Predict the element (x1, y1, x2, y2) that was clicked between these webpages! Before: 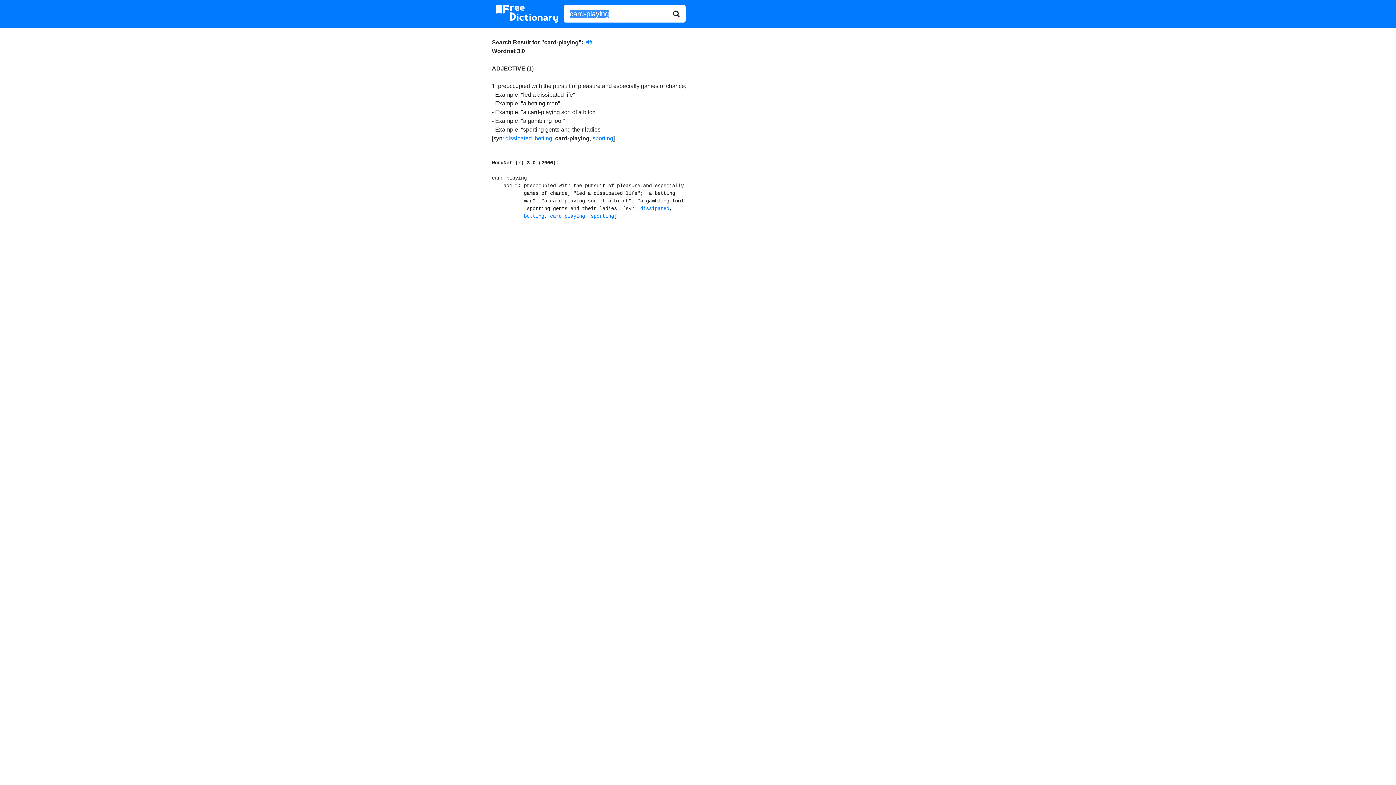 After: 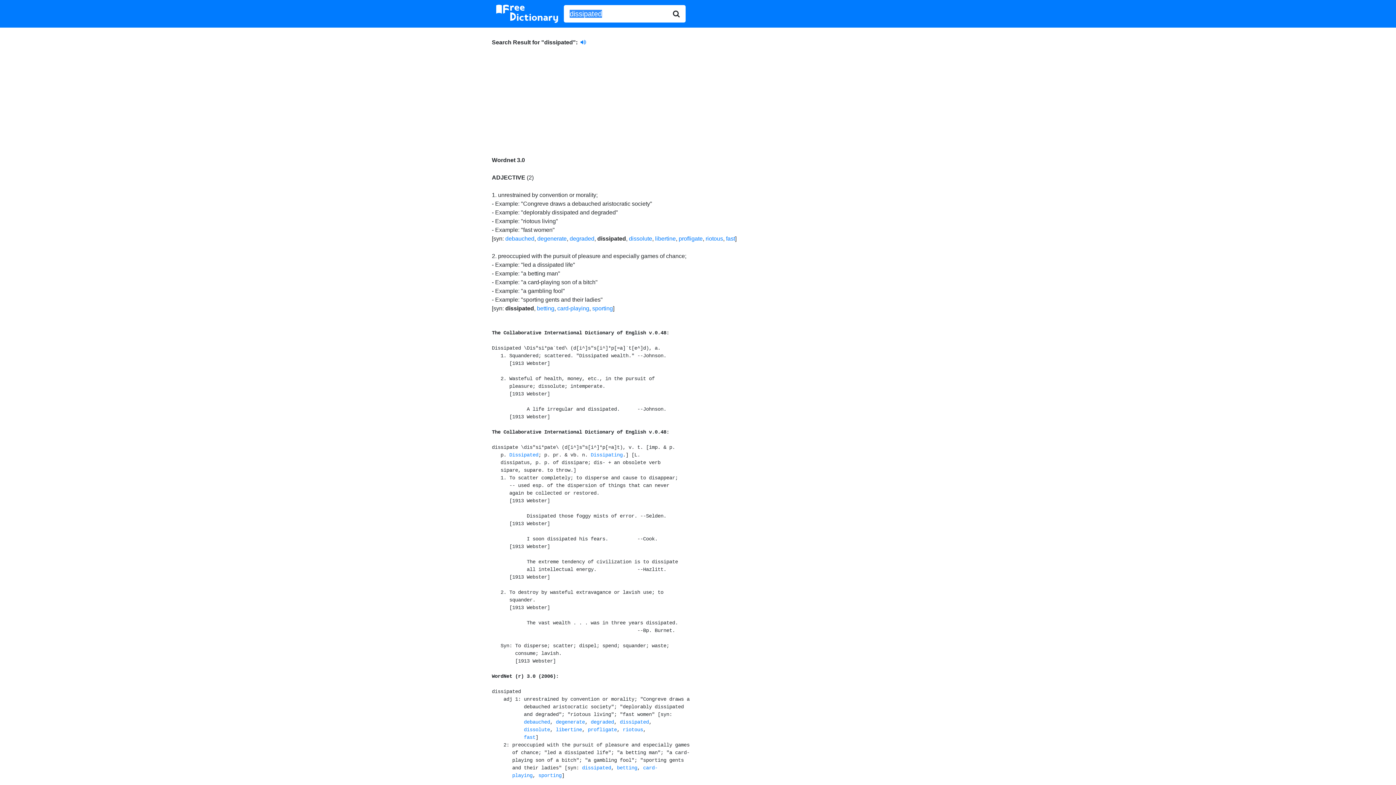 Action: bbox: (640, 205, 669, 211) label: dissipated